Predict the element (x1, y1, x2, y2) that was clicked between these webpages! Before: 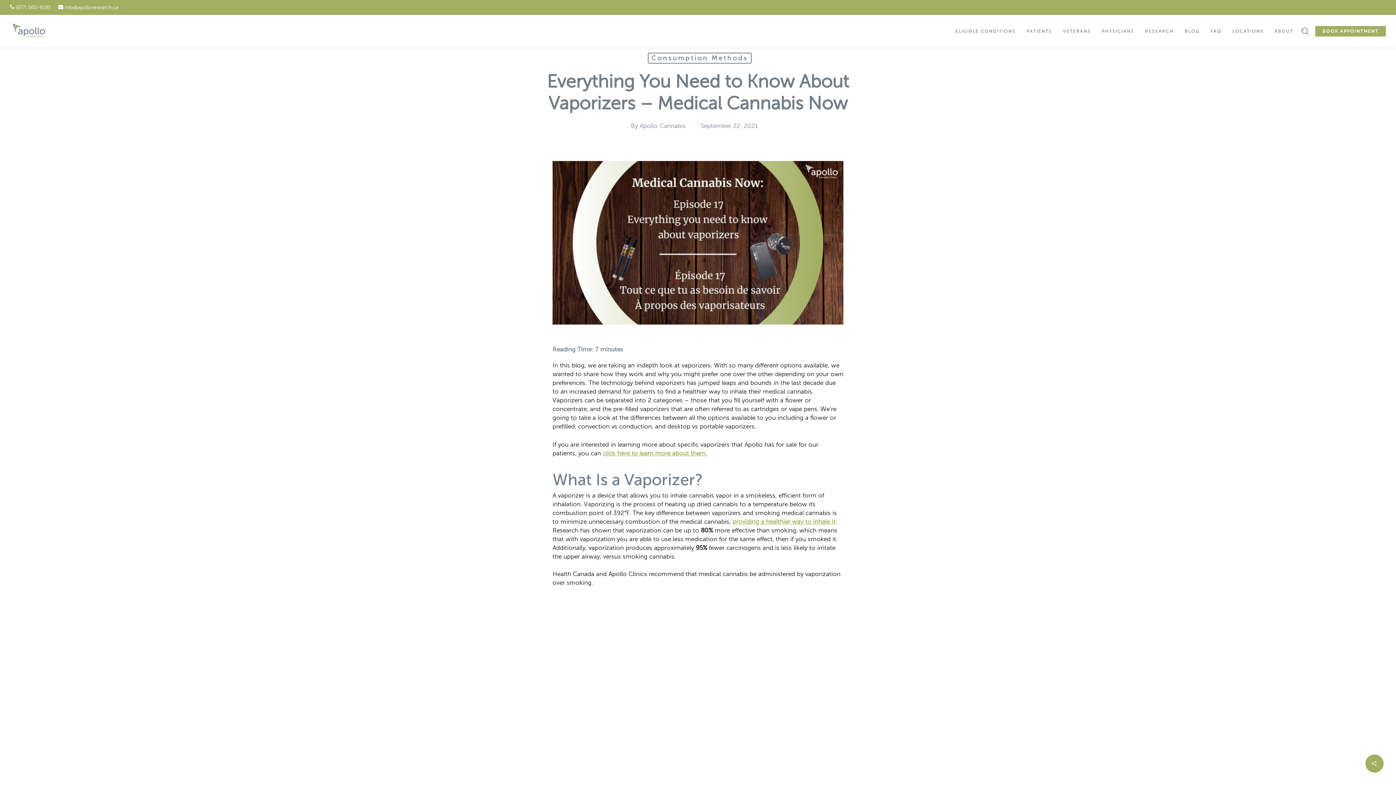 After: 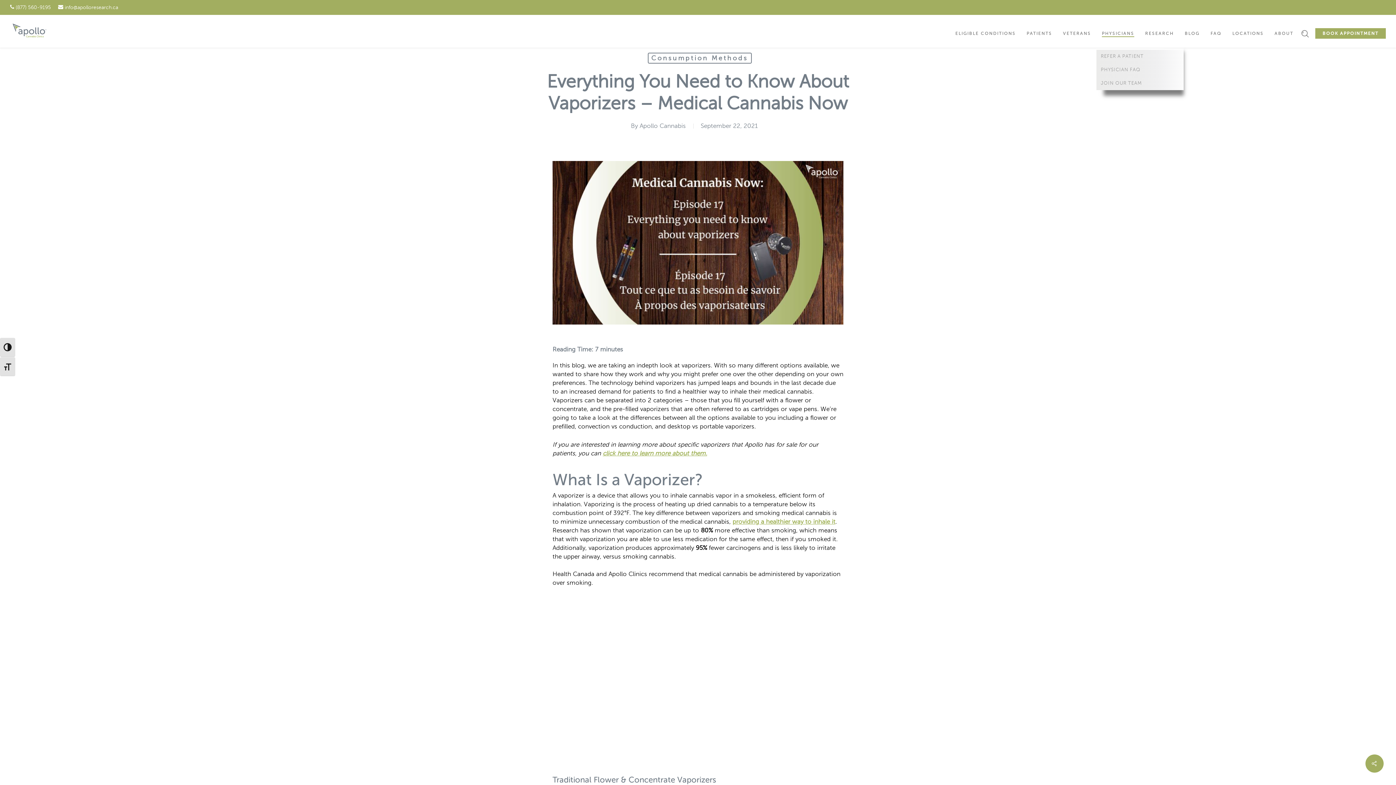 Action: label: PHYSICIANS bbox: (1102, 26, 1134, 36)